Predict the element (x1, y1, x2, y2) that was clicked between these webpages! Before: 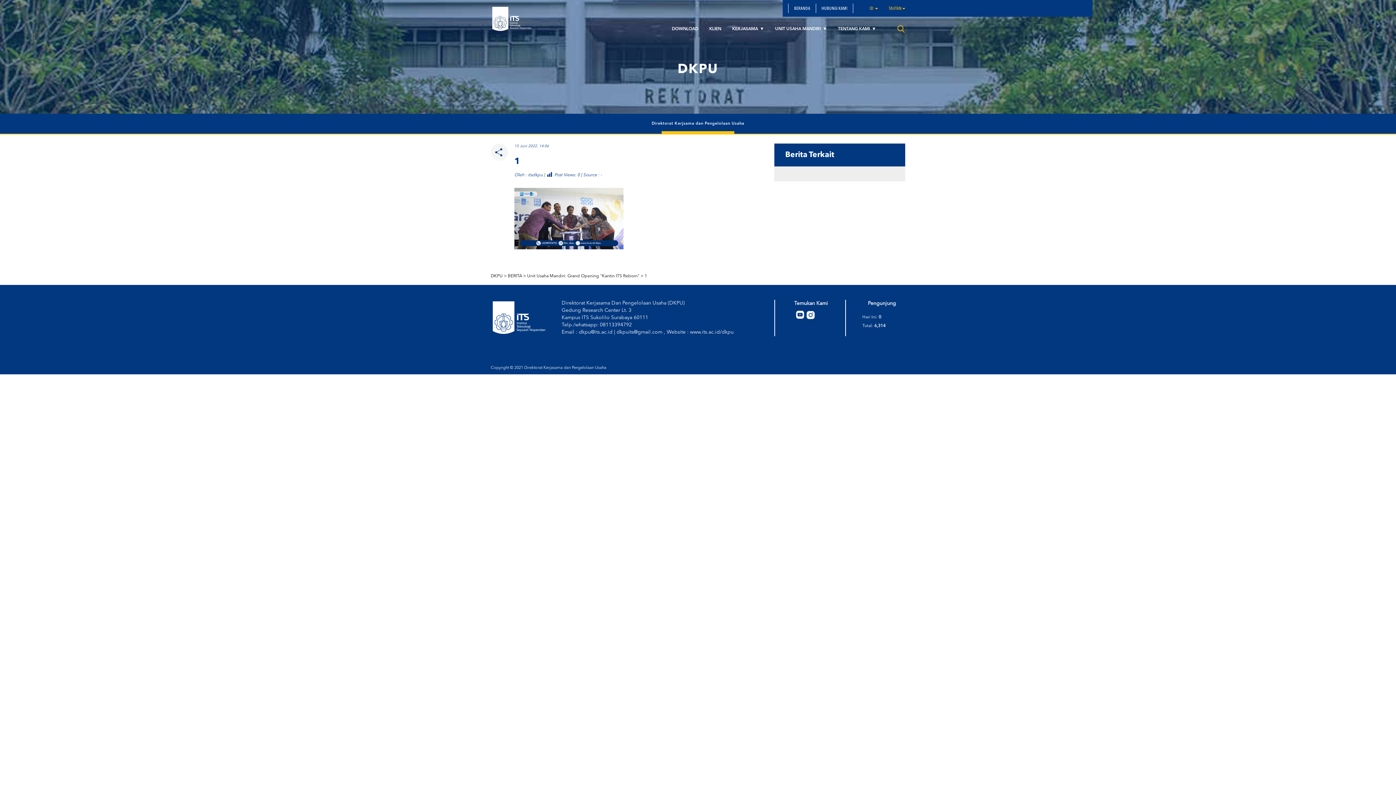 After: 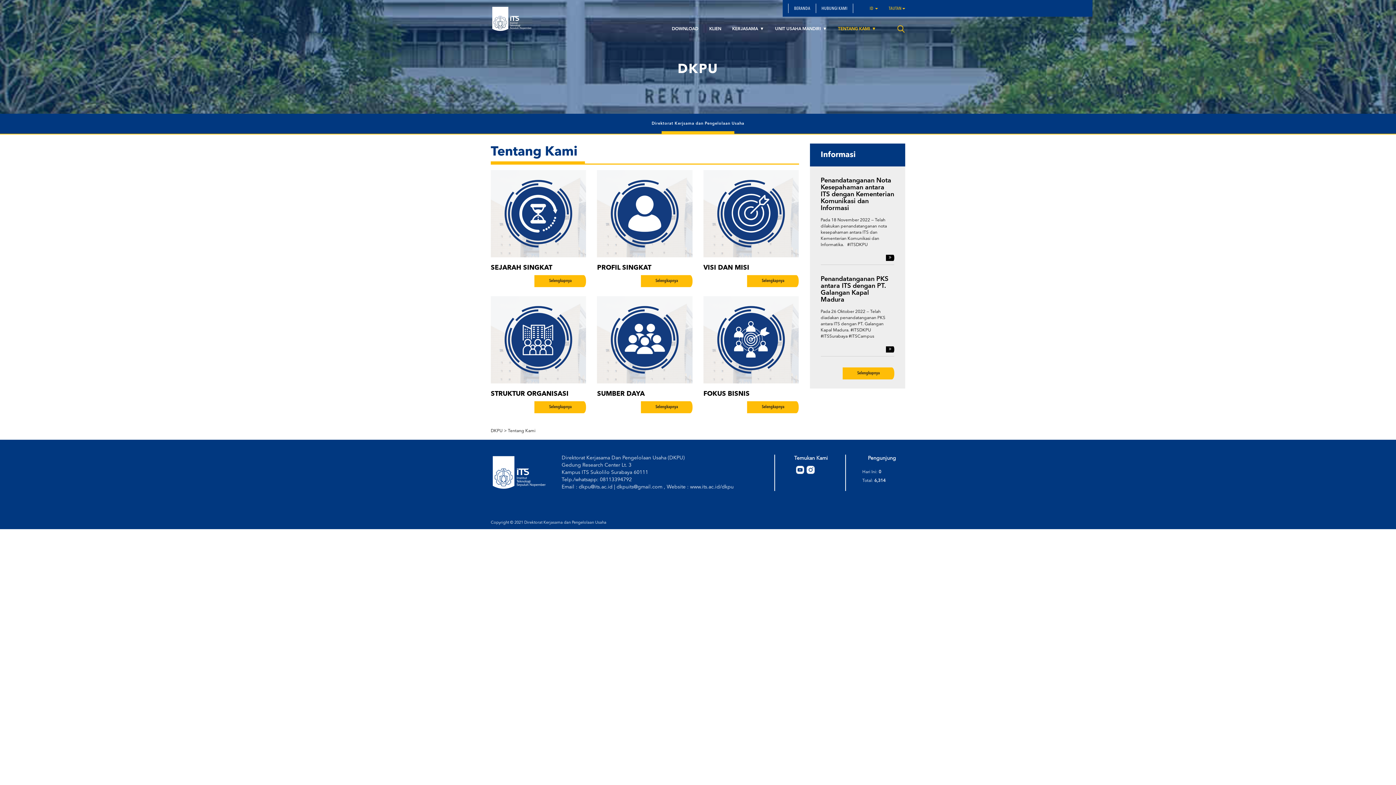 Action: label: TENTANG KAMI  bbox: (832, 23, 881, 34)